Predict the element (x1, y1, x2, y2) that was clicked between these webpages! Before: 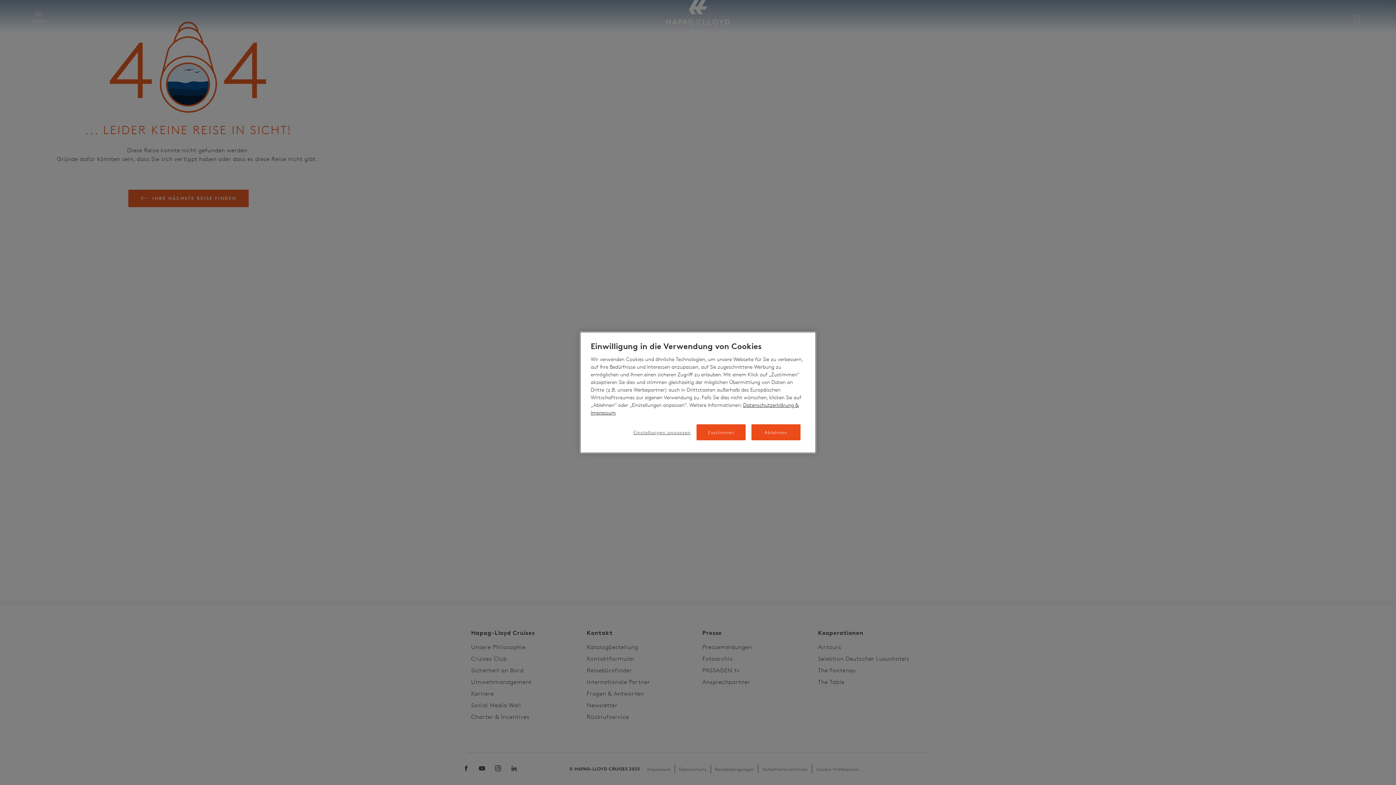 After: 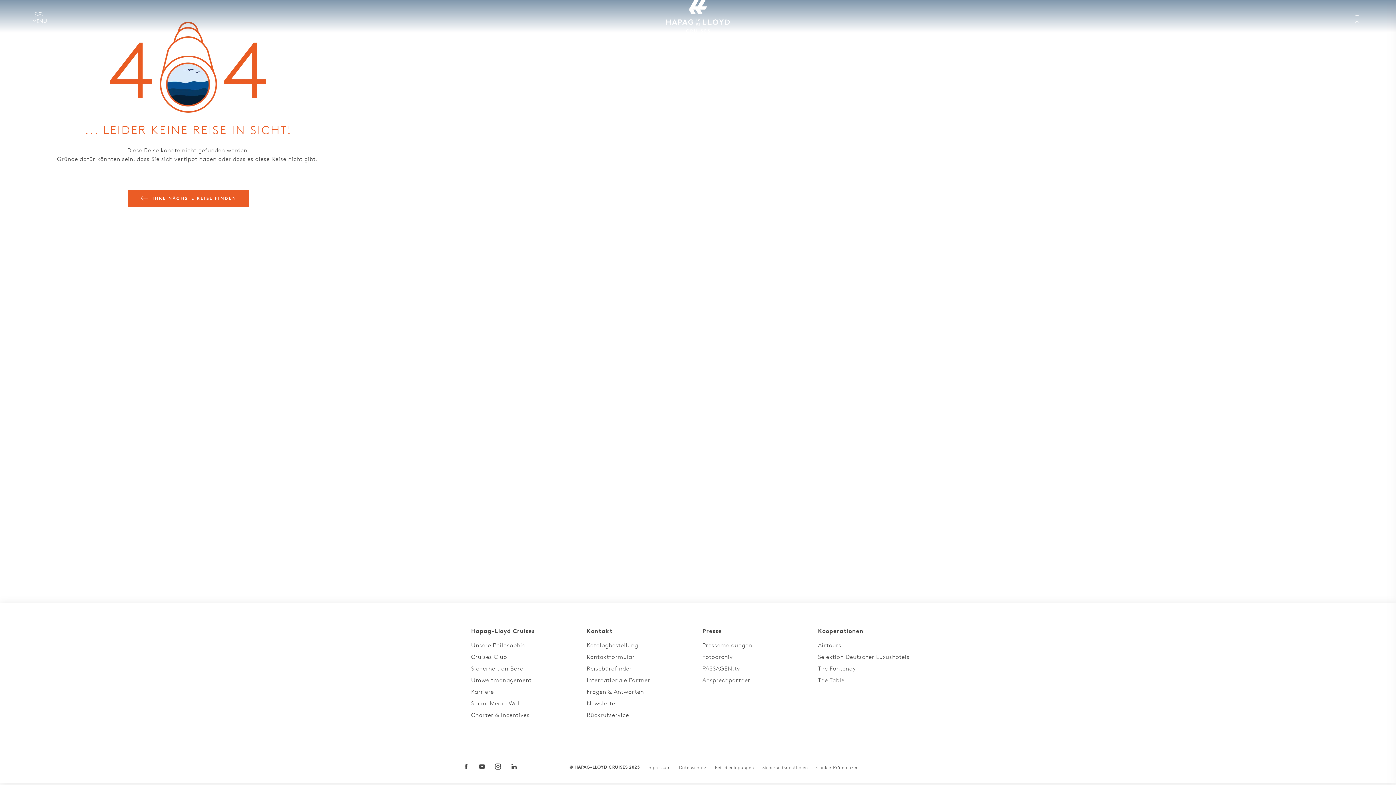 Action: bbox: (696, 424, 745, 440) label: Zustimmen